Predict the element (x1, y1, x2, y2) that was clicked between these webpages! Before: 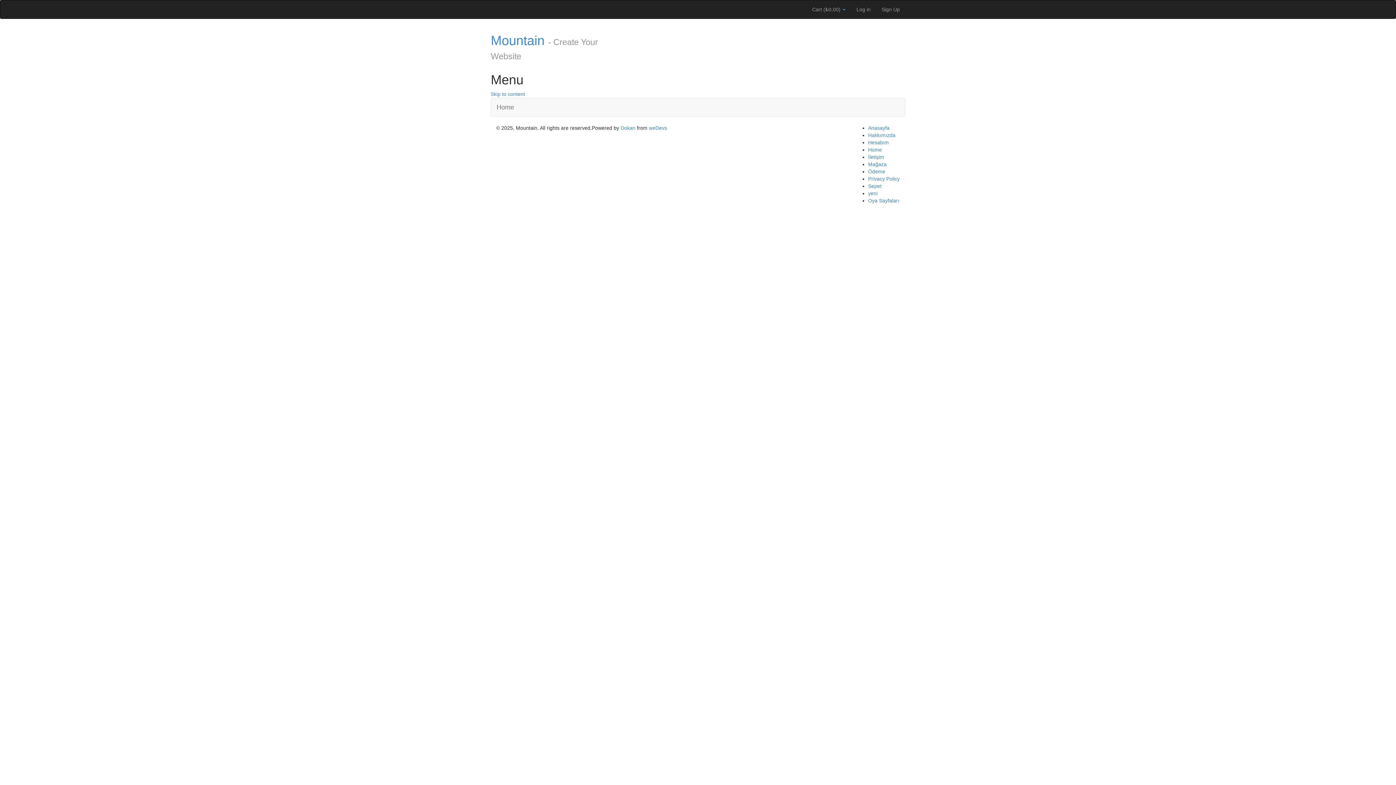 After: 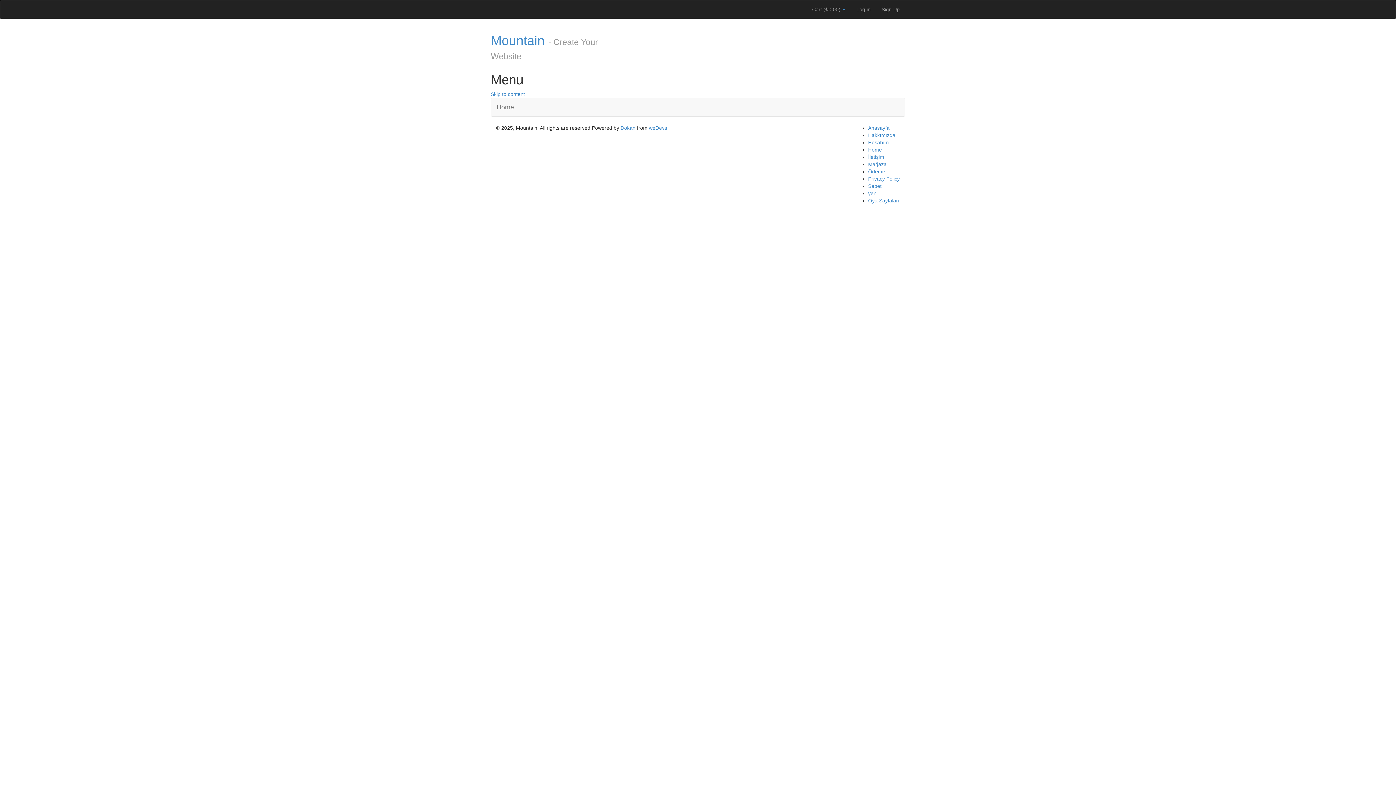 Action: bbox: (491, 98, 519, 116) label: Home